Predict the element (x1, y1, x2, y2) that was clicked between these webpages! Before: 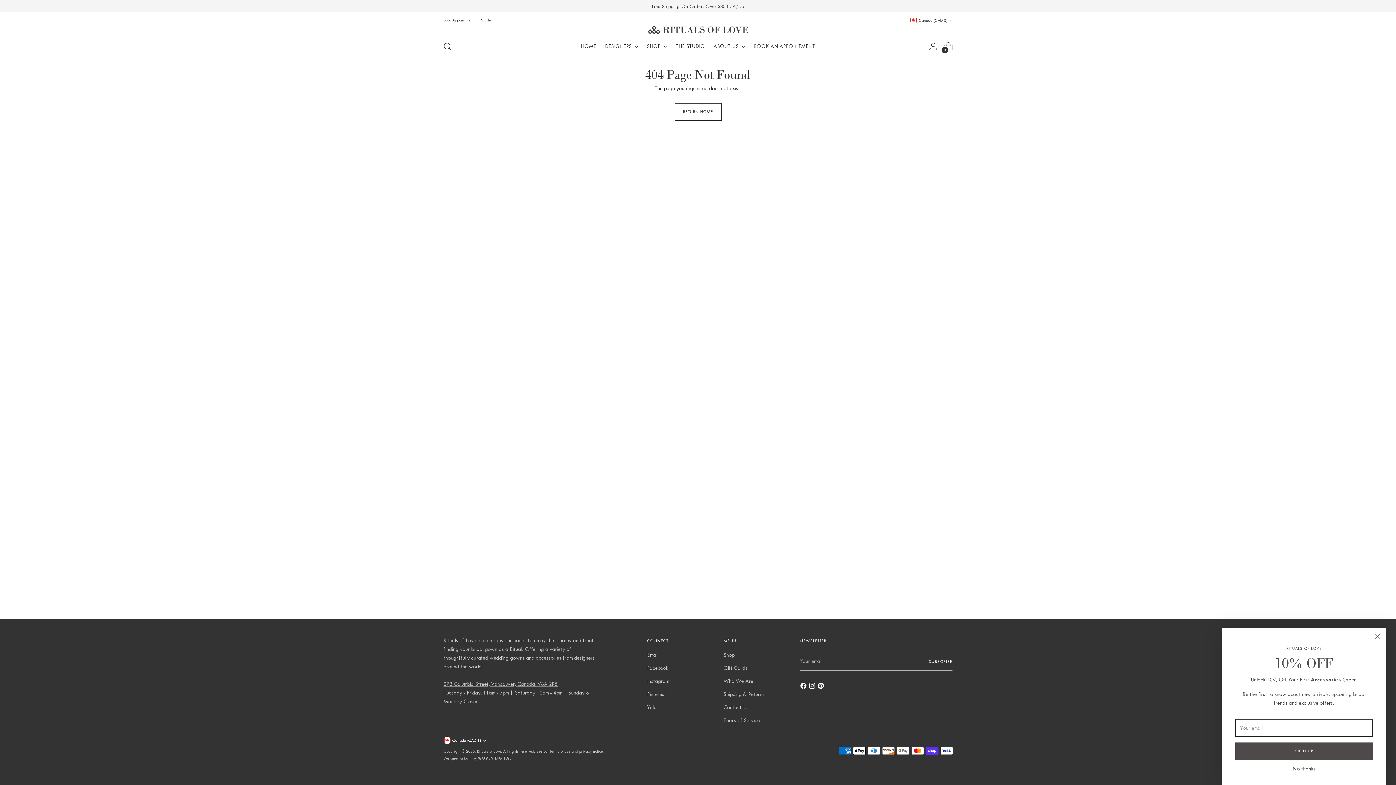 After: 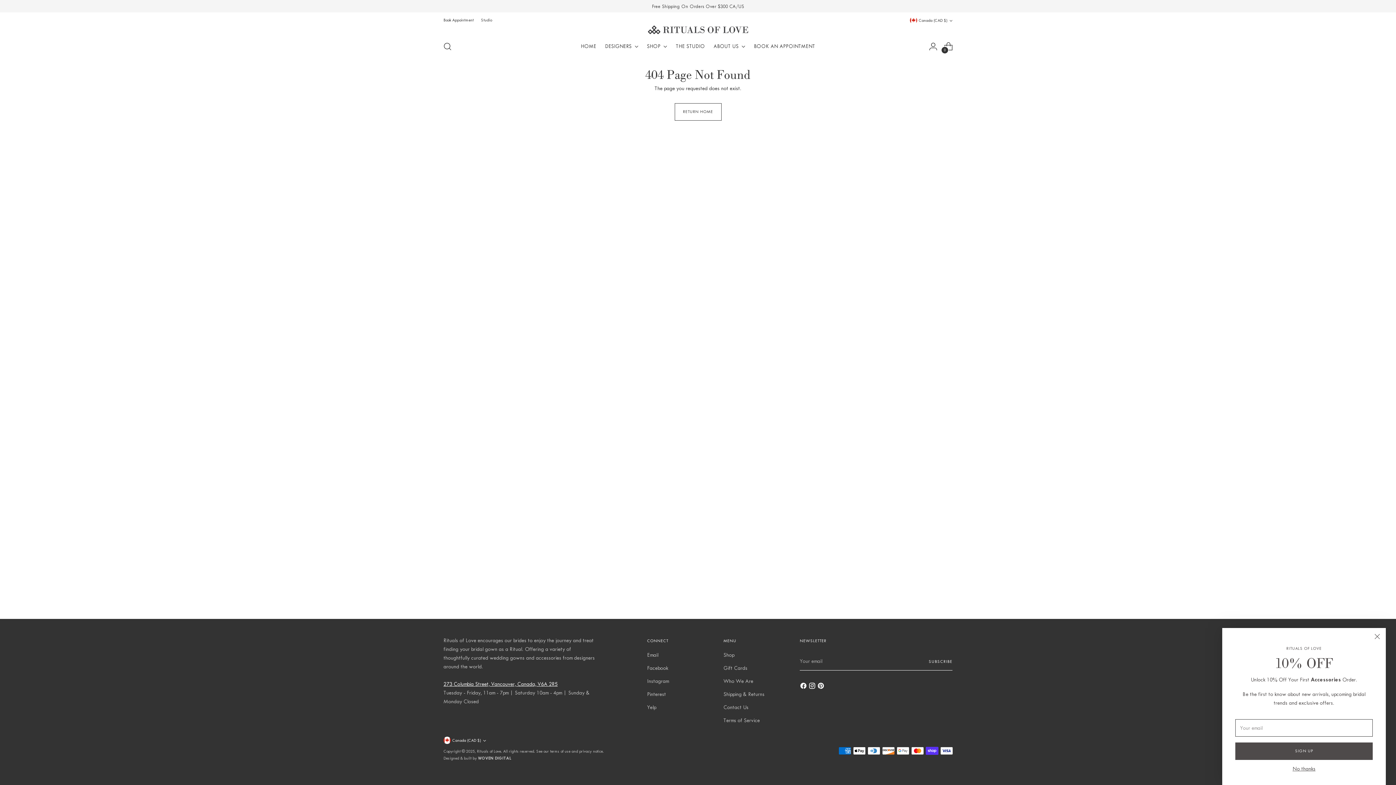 Action: bbox: (443, 681, 557, 687) label: 273 Columbia Street, Vancouver, Canada, V6A 2R5